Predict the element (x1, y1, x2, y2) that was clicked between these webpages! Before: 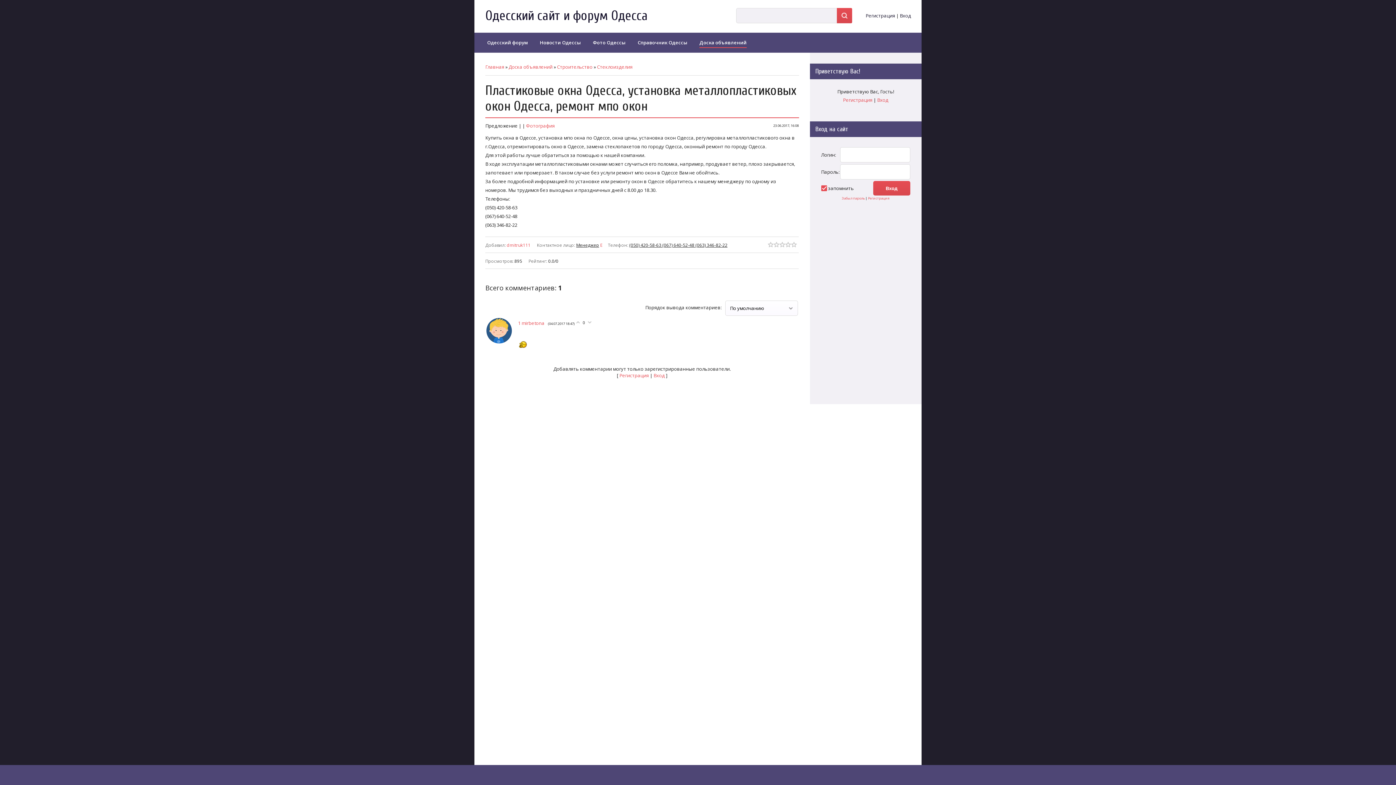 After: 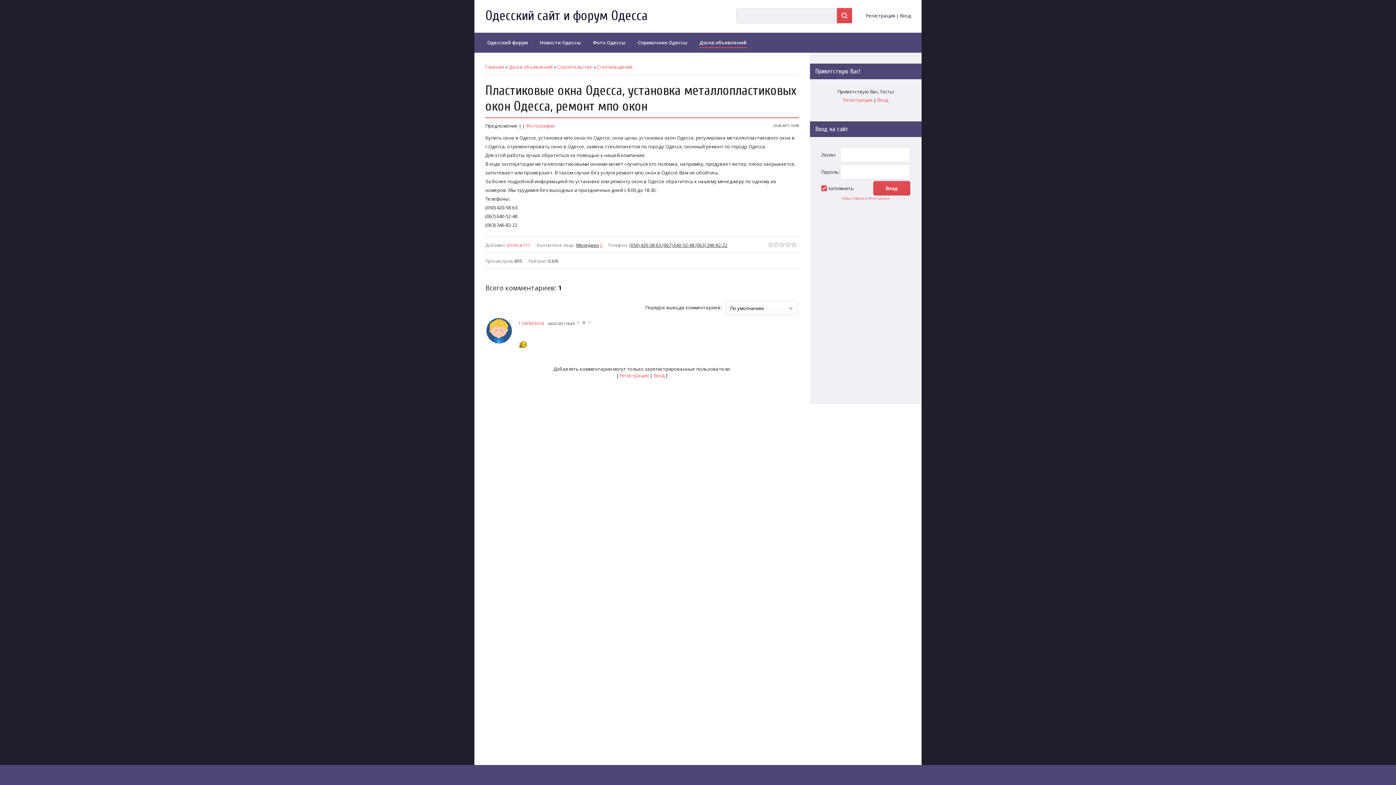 Action: label: E bbox: (600, 242, 602, 248)